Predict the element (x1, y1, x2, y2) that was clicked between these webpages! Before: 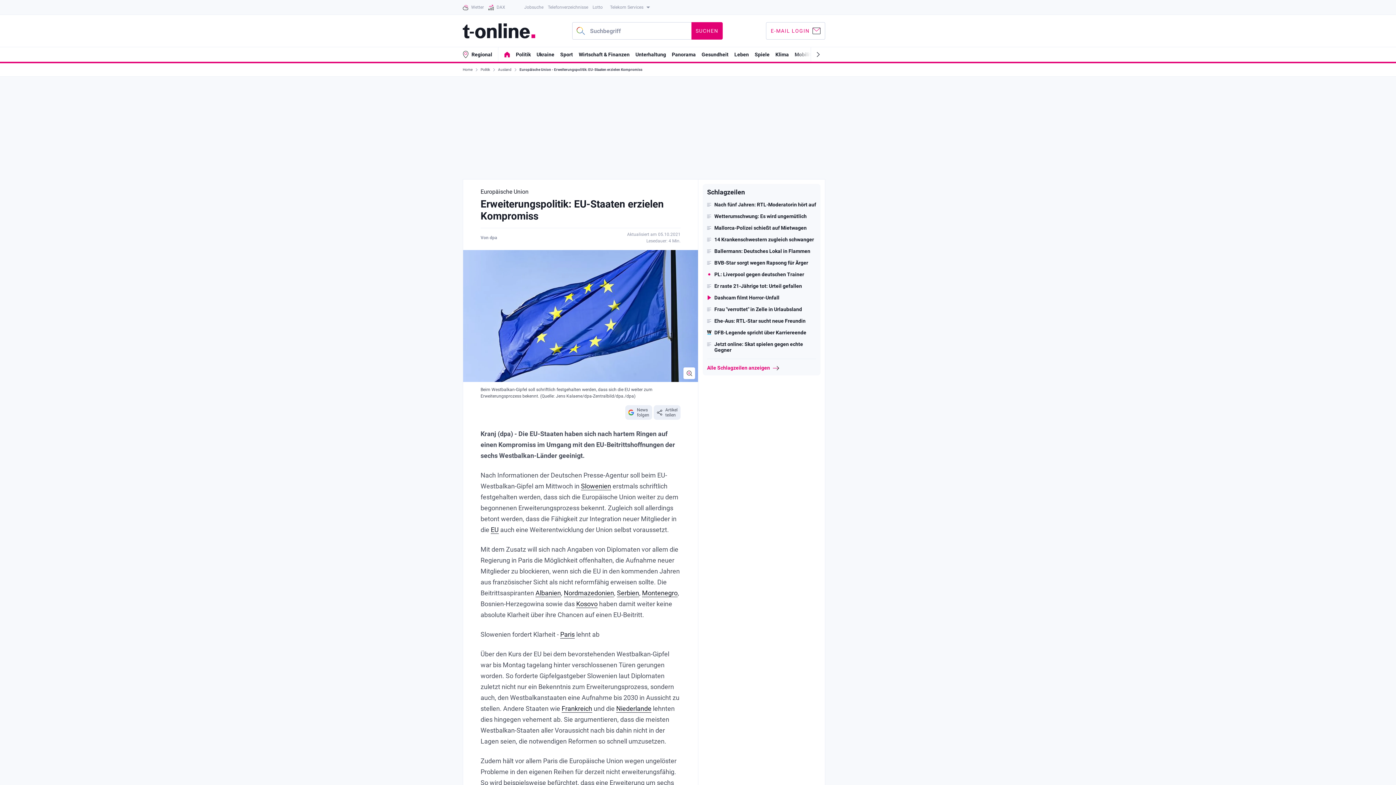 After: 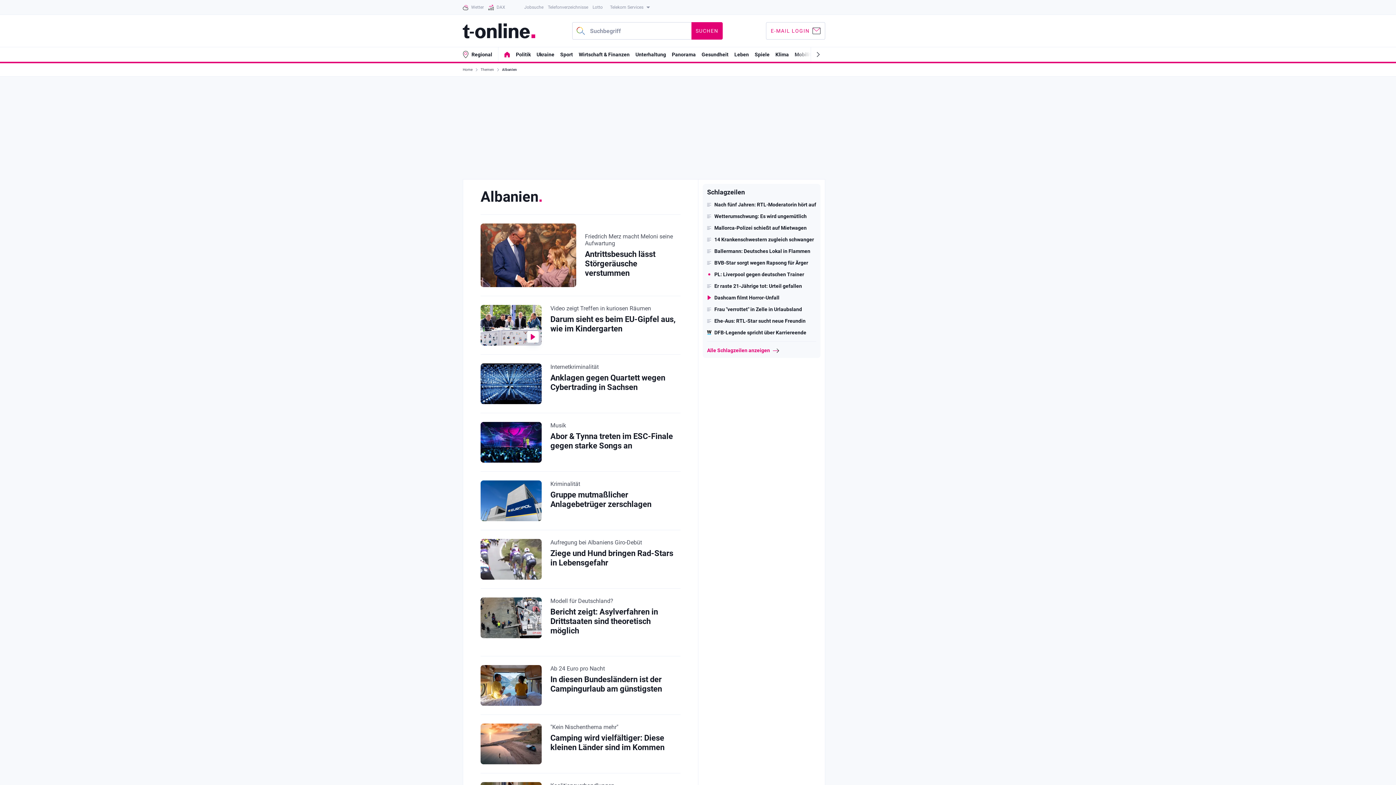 Action: label: Albanien bbox: (535, 589, 561, 597)